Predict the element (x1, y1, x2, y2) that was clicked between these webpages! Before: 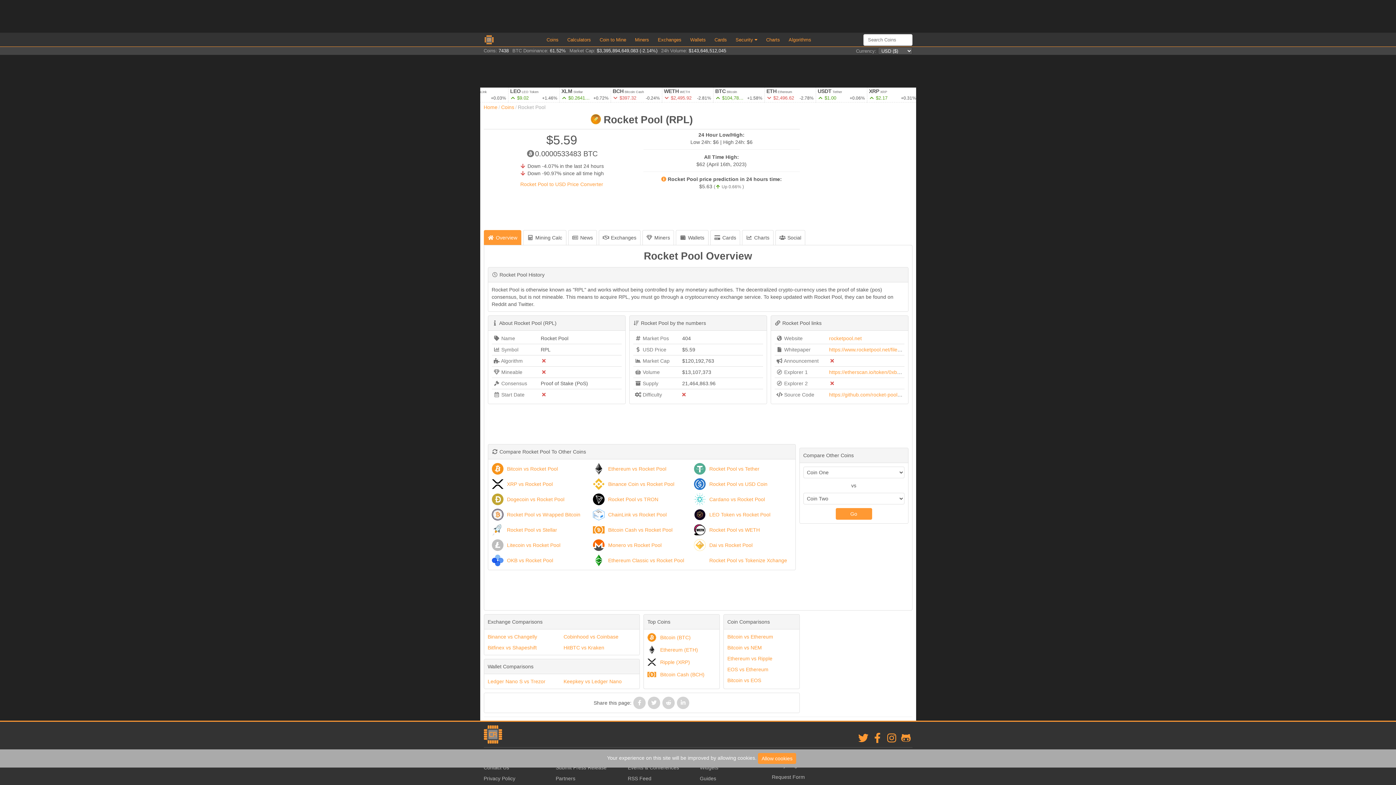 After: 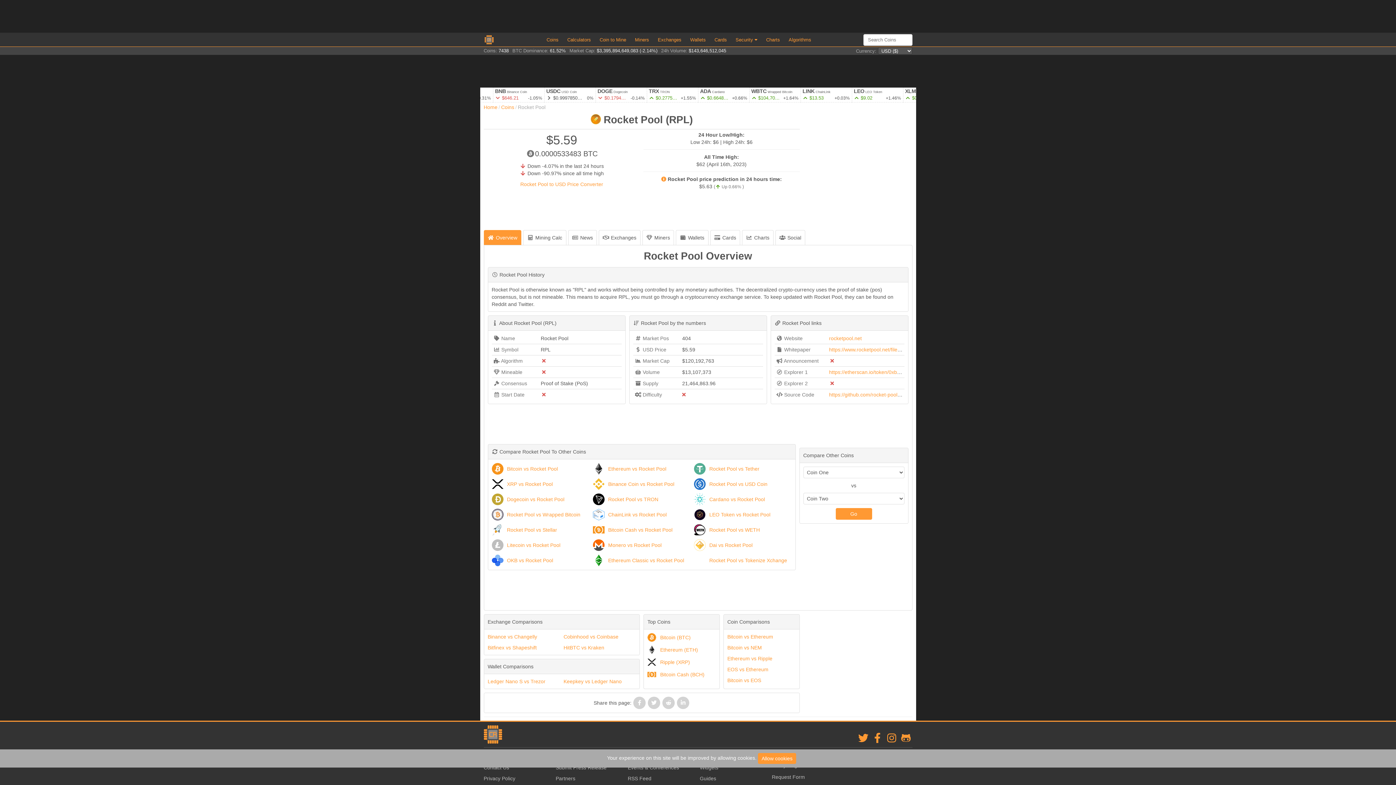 Action: bbox: (483, 230, 521, 245) label: Overview